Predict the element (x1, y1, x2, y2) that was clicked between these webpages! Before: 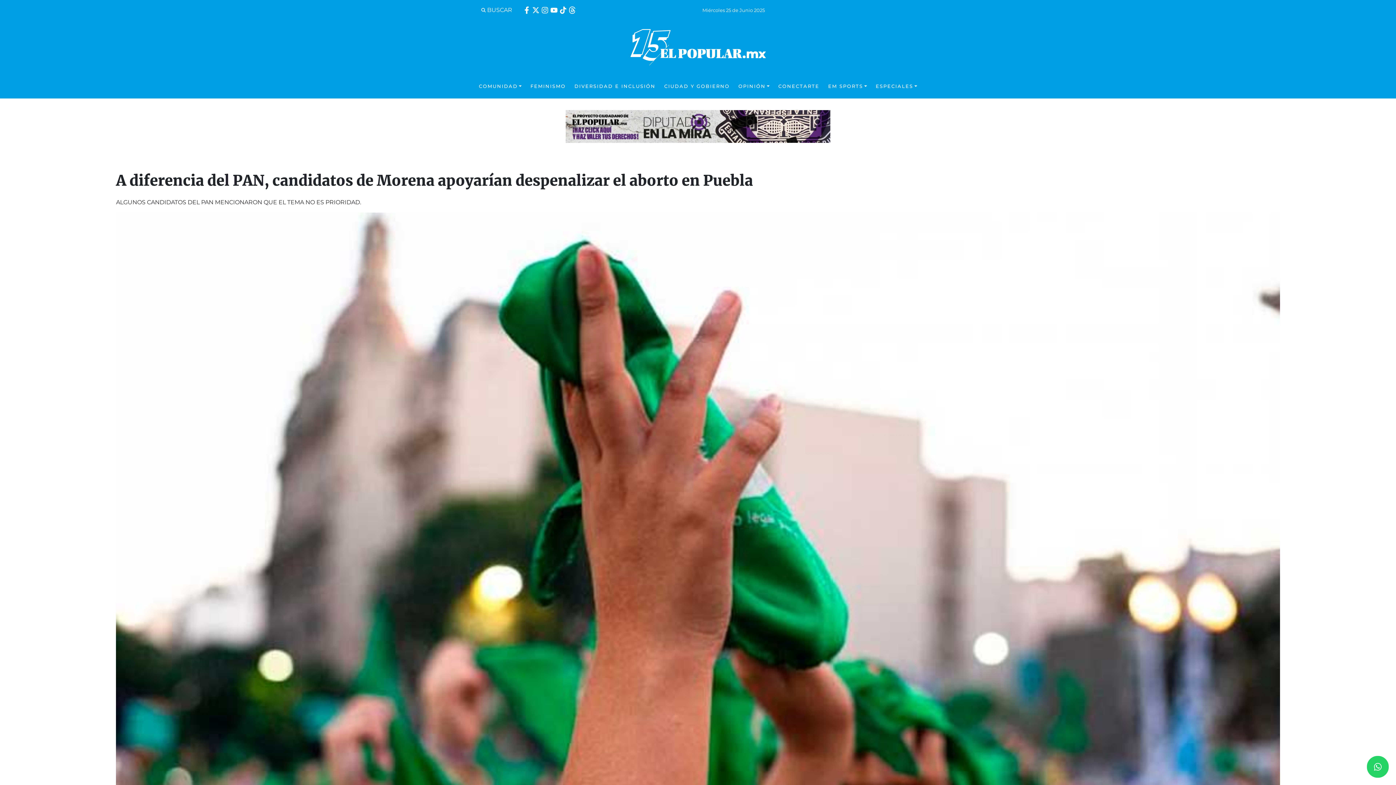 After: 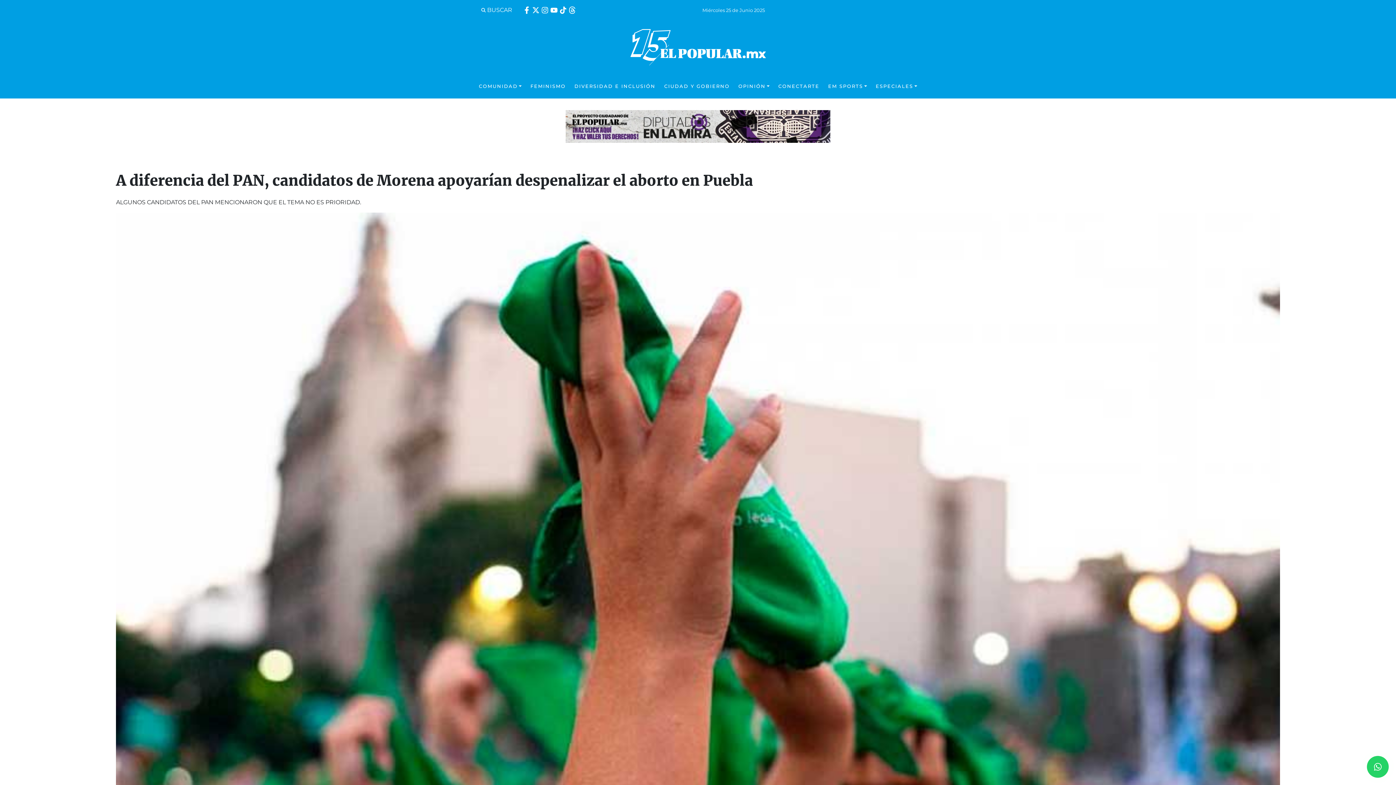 Action: bbox: (541, 5, 548, 14)